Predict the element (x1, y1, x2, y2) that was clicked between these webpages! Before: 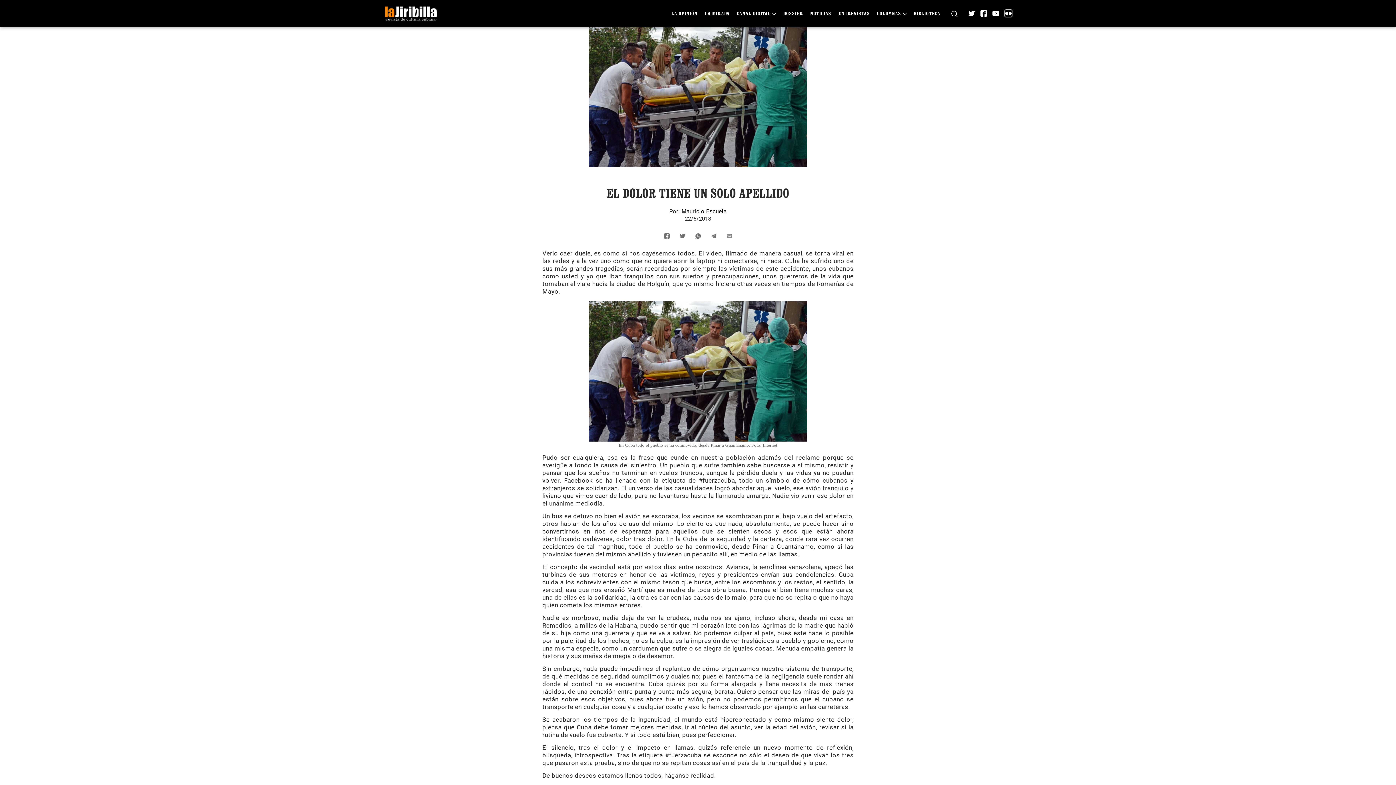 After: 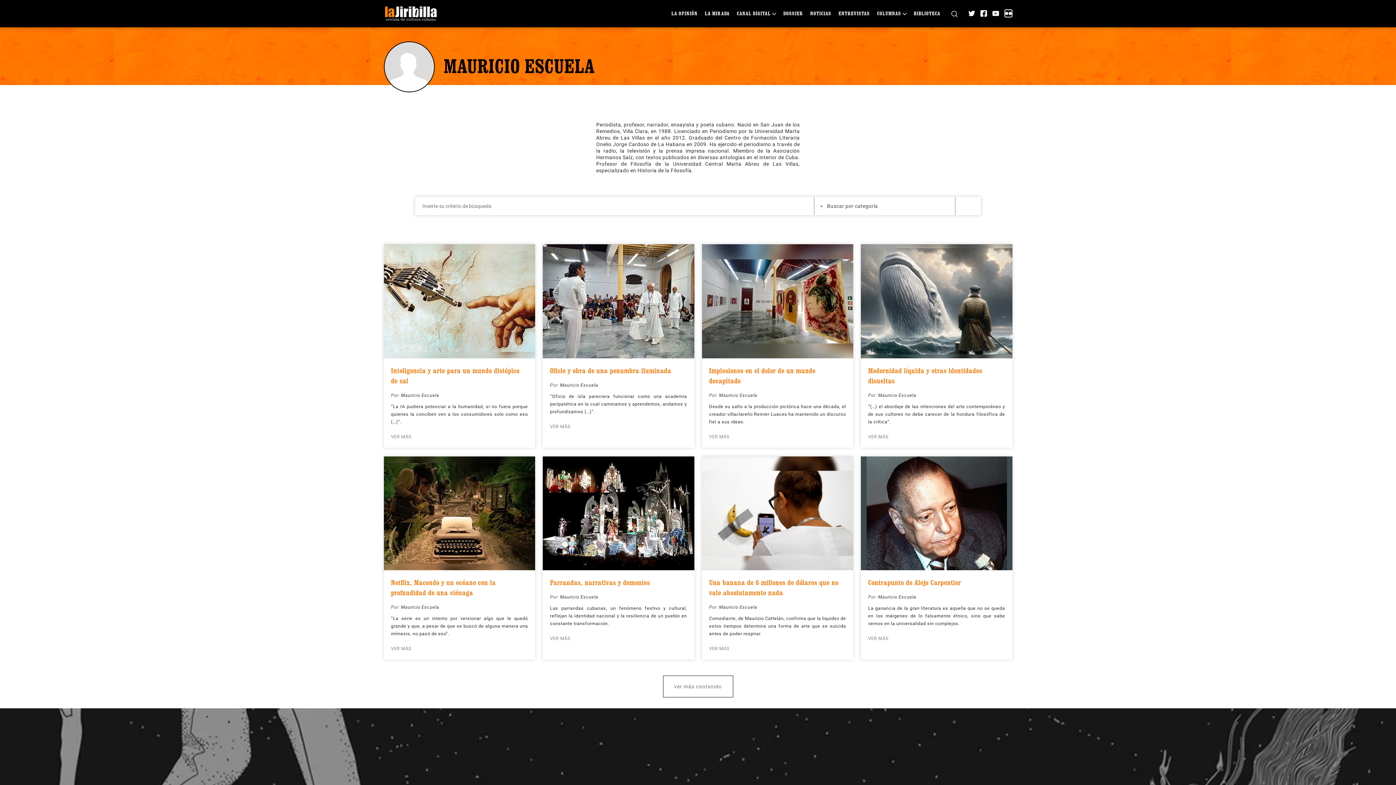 Action: label: Mauricio Escuela bbox: (681, 208, 726, 214)